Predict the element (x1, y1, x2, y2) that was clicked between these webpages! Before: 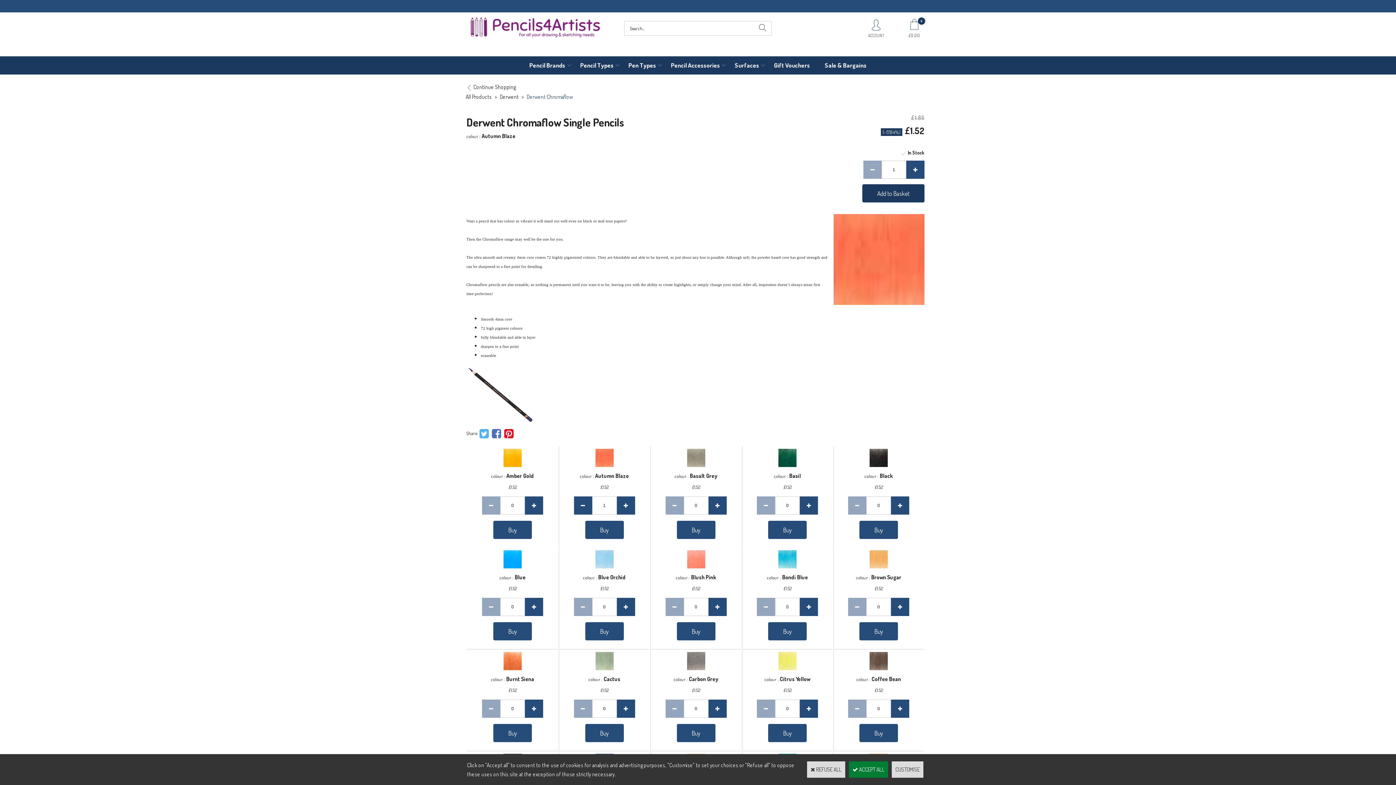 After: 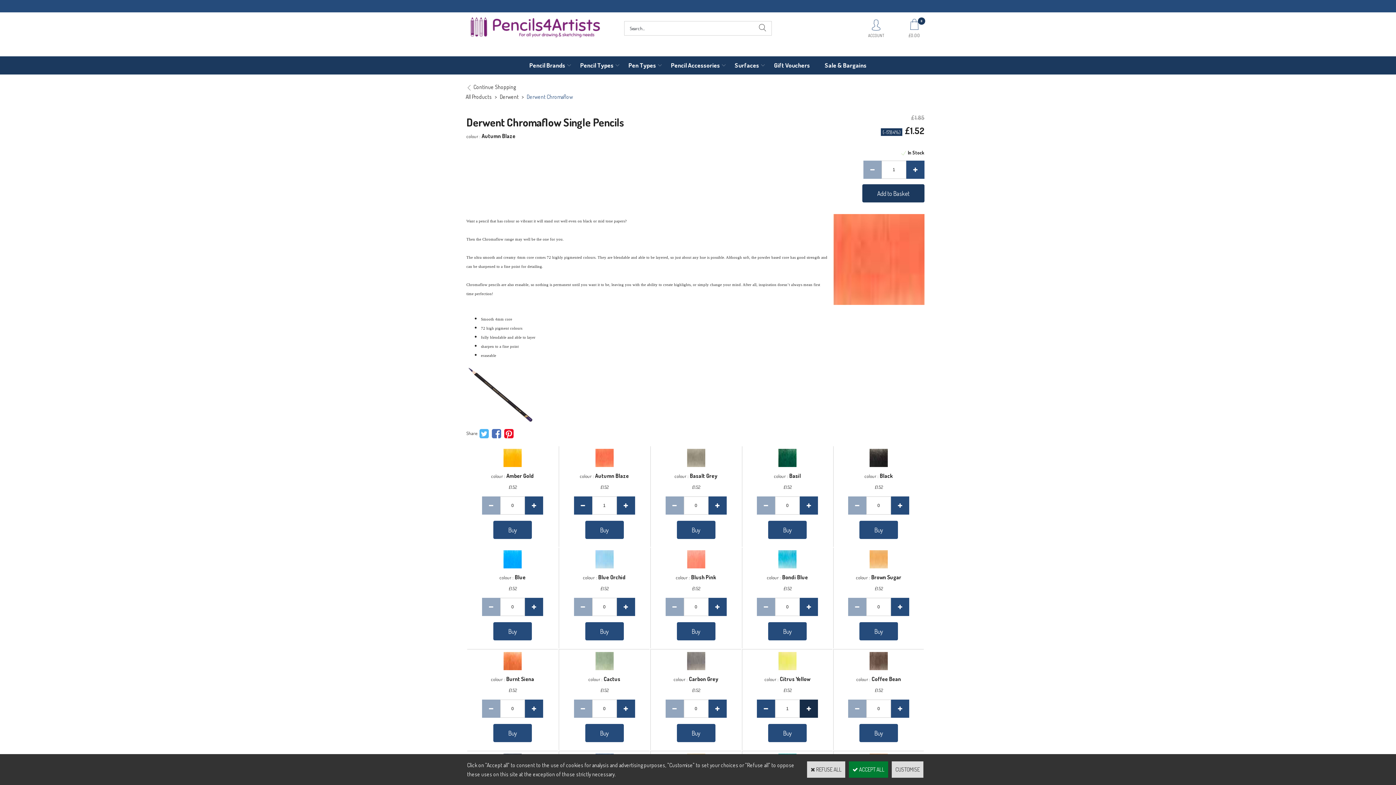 Action: bbox: (800, 700, 818, 718)